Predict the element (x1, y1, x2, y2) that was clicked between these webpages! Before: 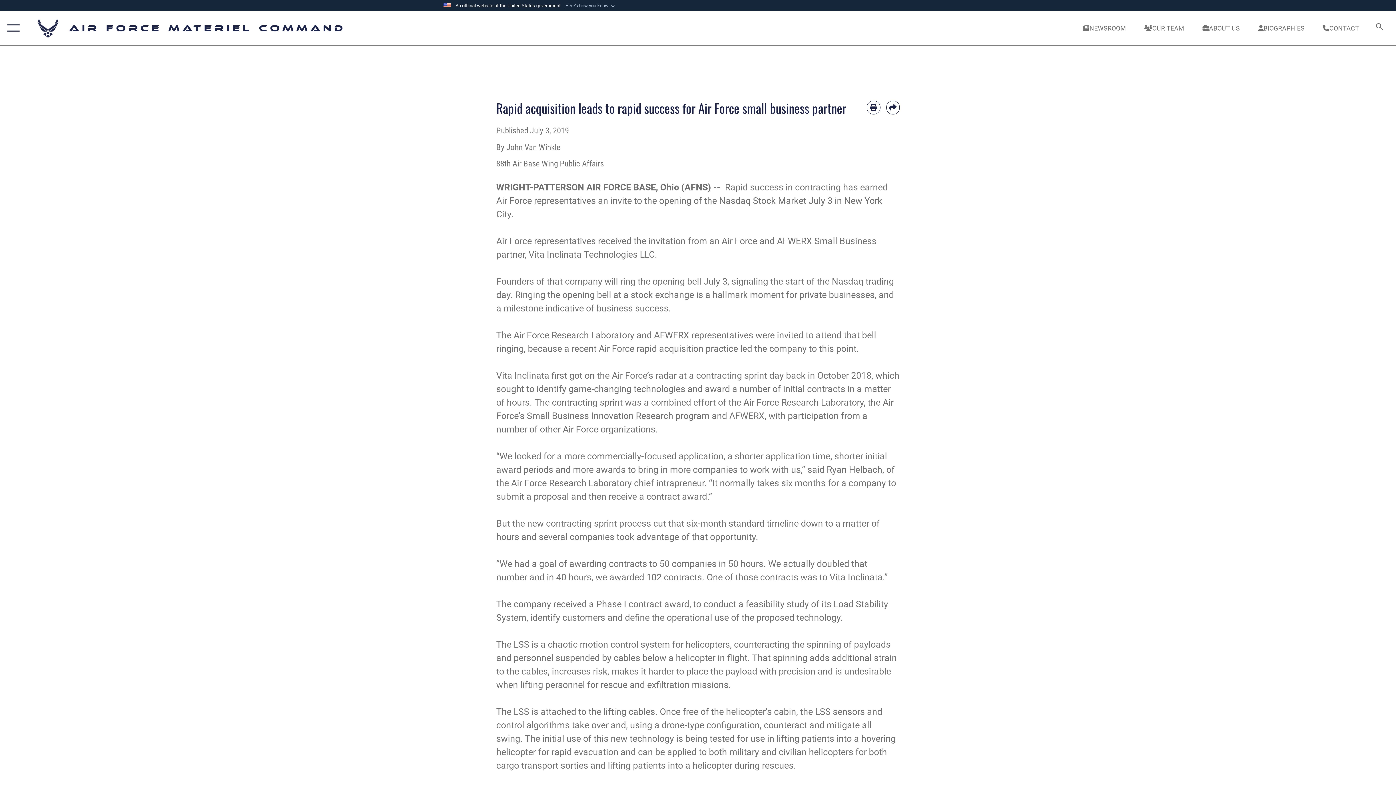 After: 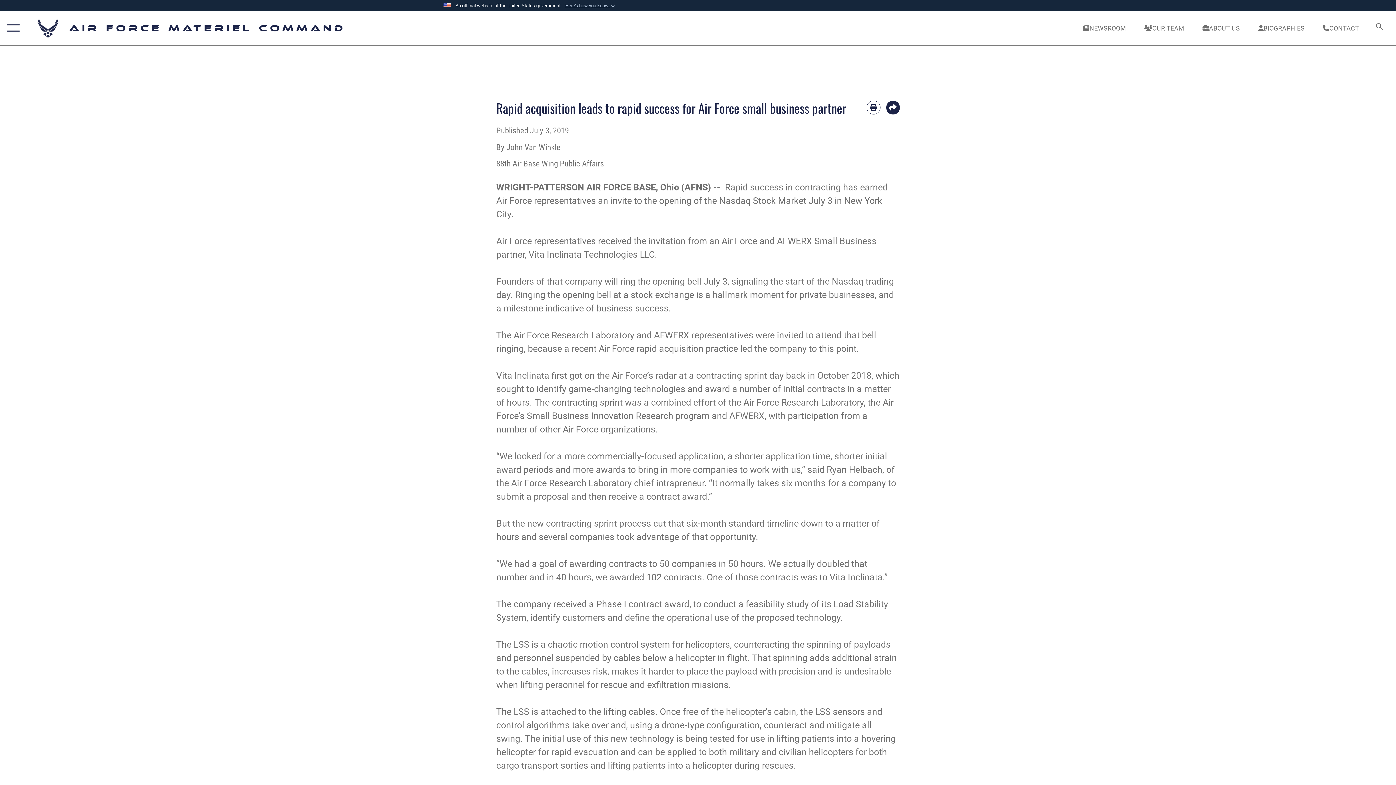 Action: bbox: (886, 100, 900, 114) label: Share by email